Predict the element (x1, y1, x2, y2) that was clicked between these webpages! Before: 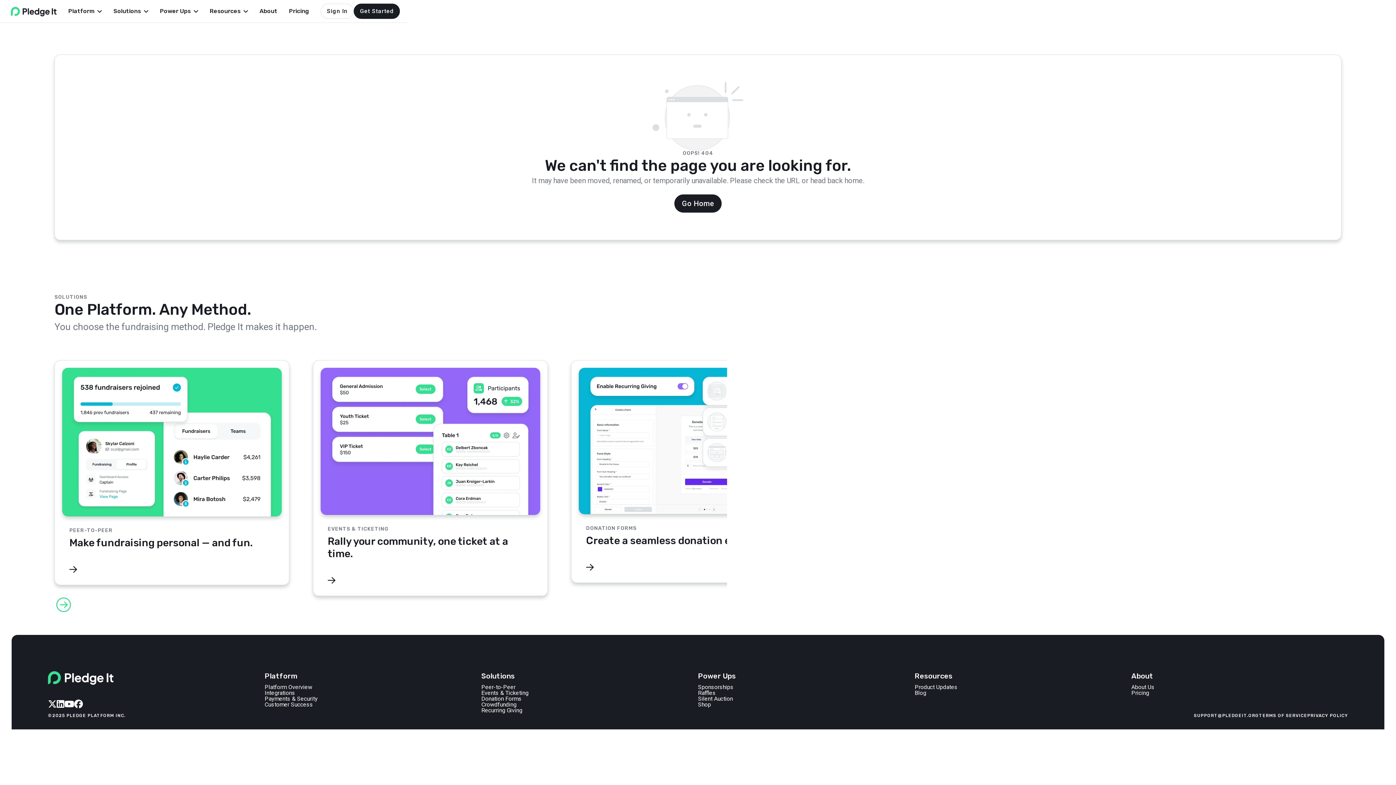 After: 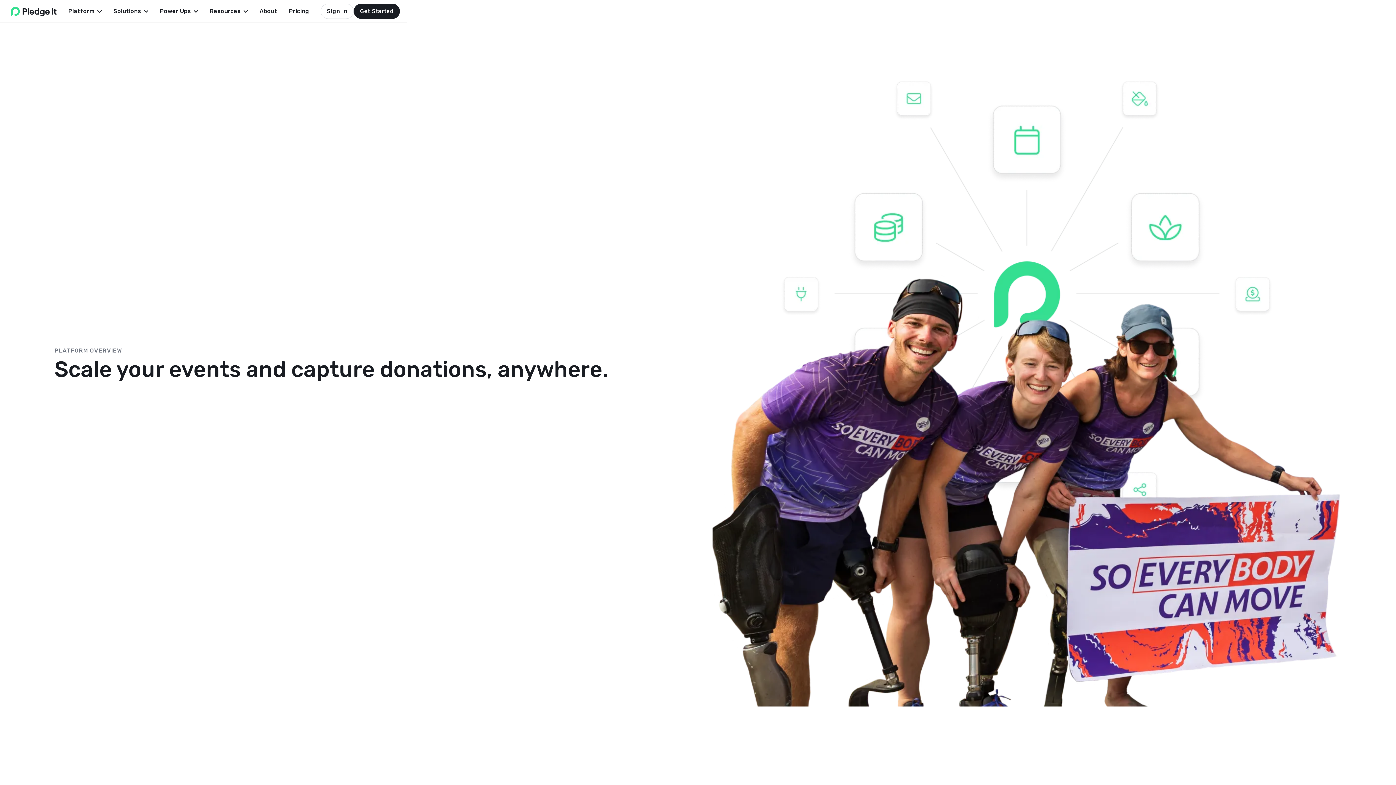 Action: label: Platform Overview bbox: (264, 684, 312, 690)